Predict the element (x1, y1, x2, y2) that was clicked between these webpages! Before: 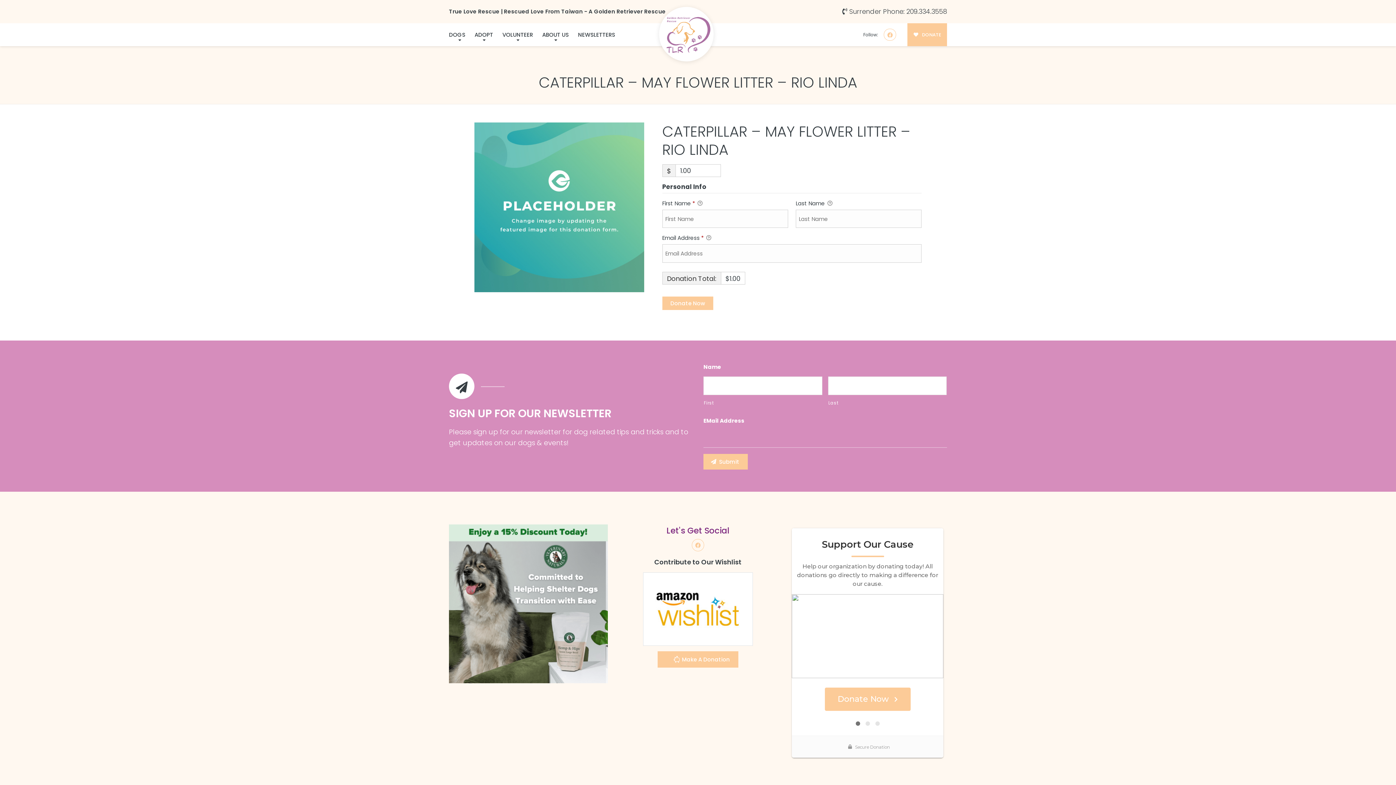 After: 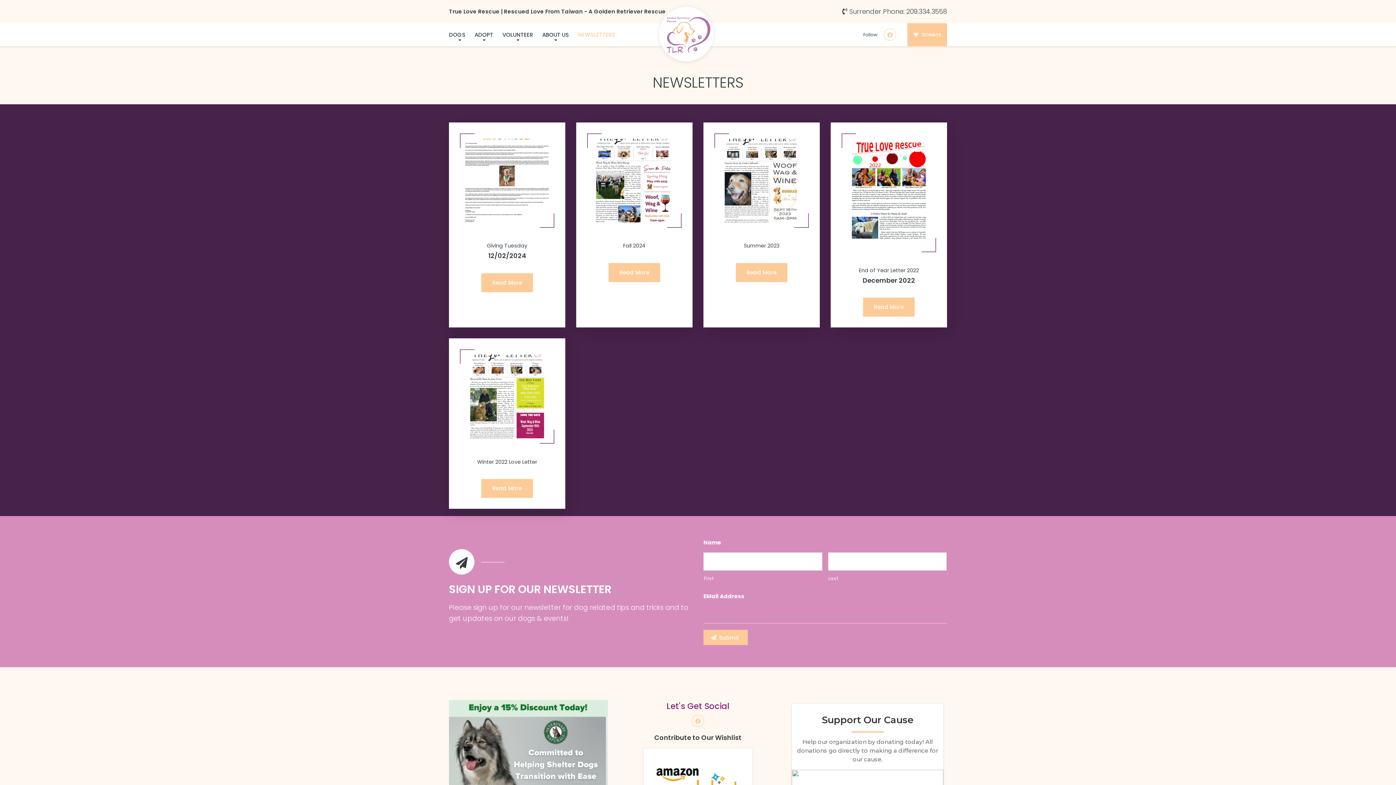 Action: bbox: (573, 23, 619, 45) label: NEWSLETTERS